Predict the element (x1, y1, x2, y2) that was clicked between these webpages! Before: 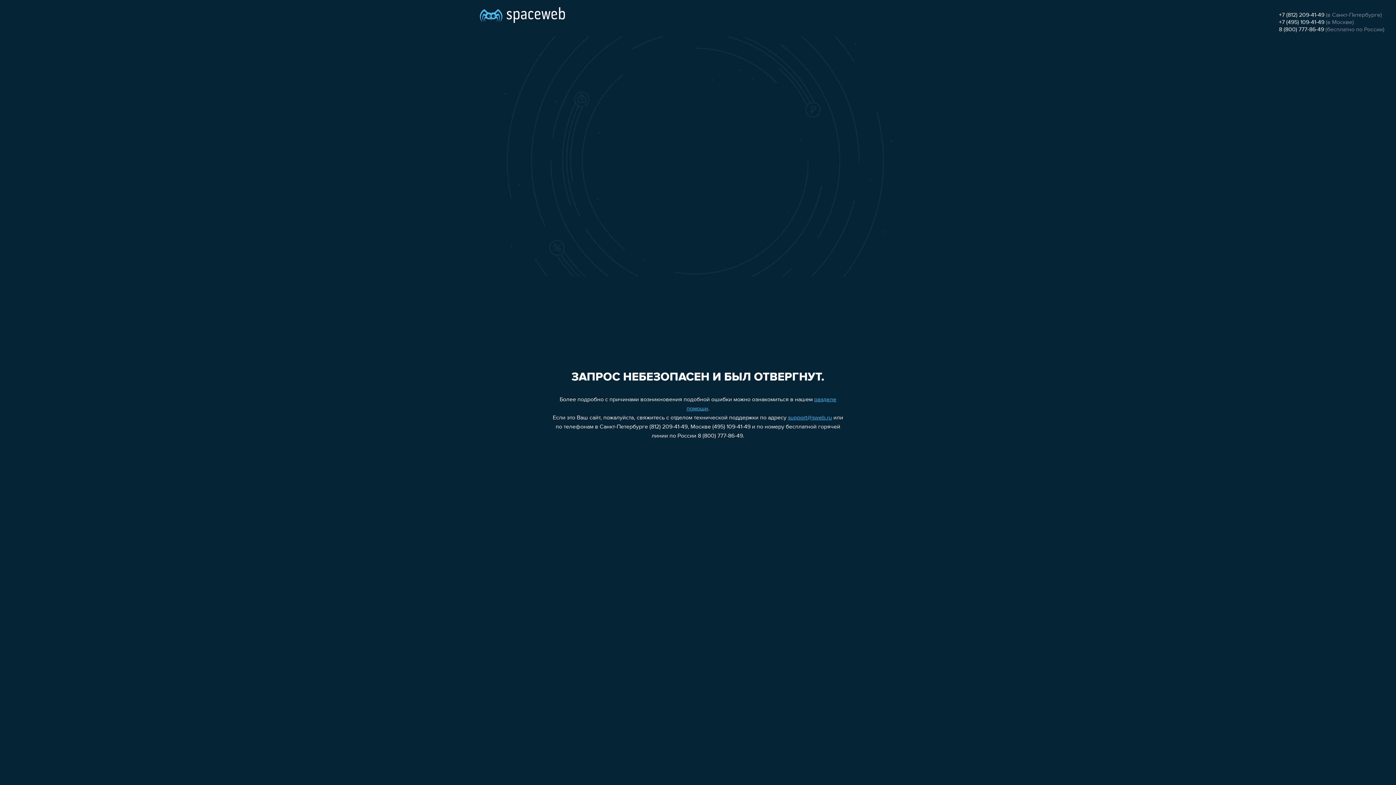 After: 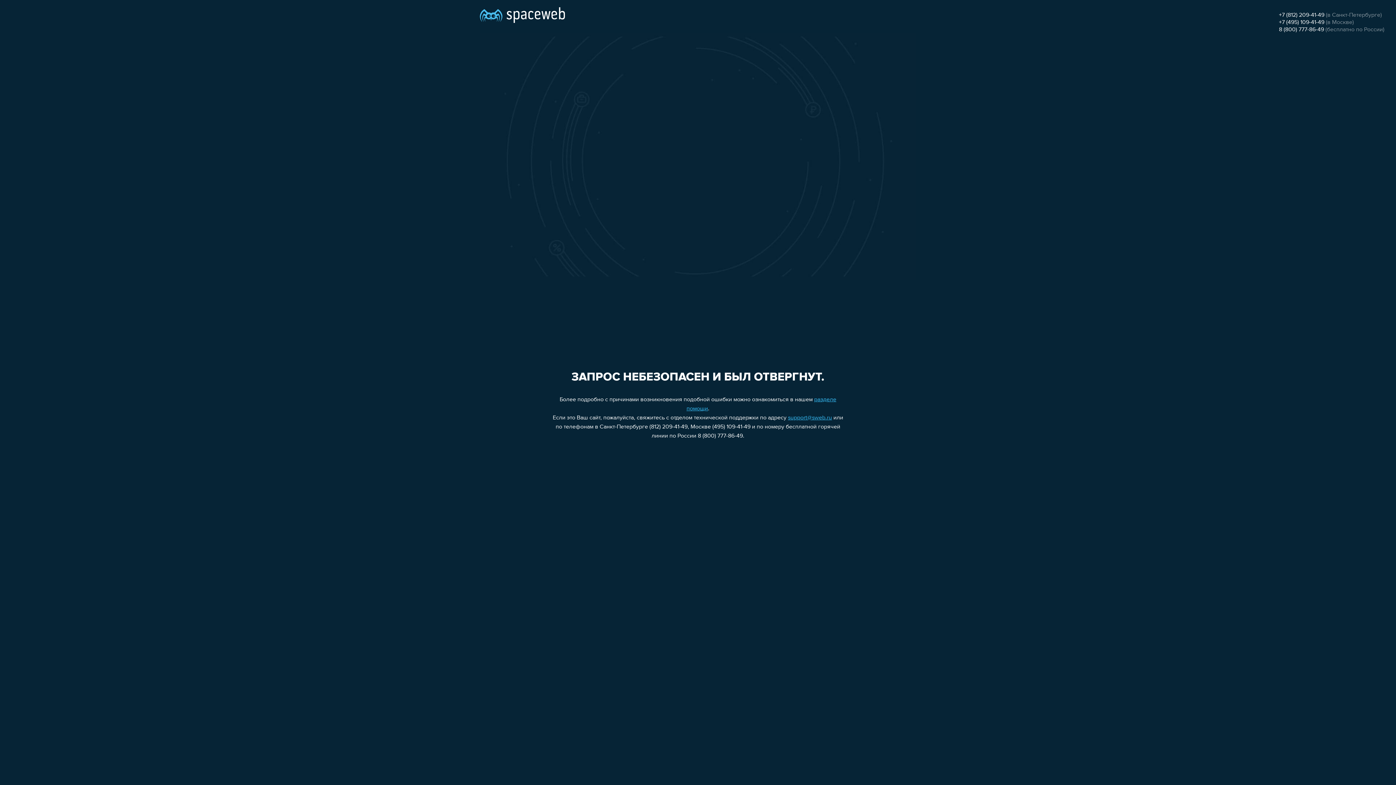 Action: label: +7 (812) 209-41-49 bbox: (1279, 12, 1324, 18)